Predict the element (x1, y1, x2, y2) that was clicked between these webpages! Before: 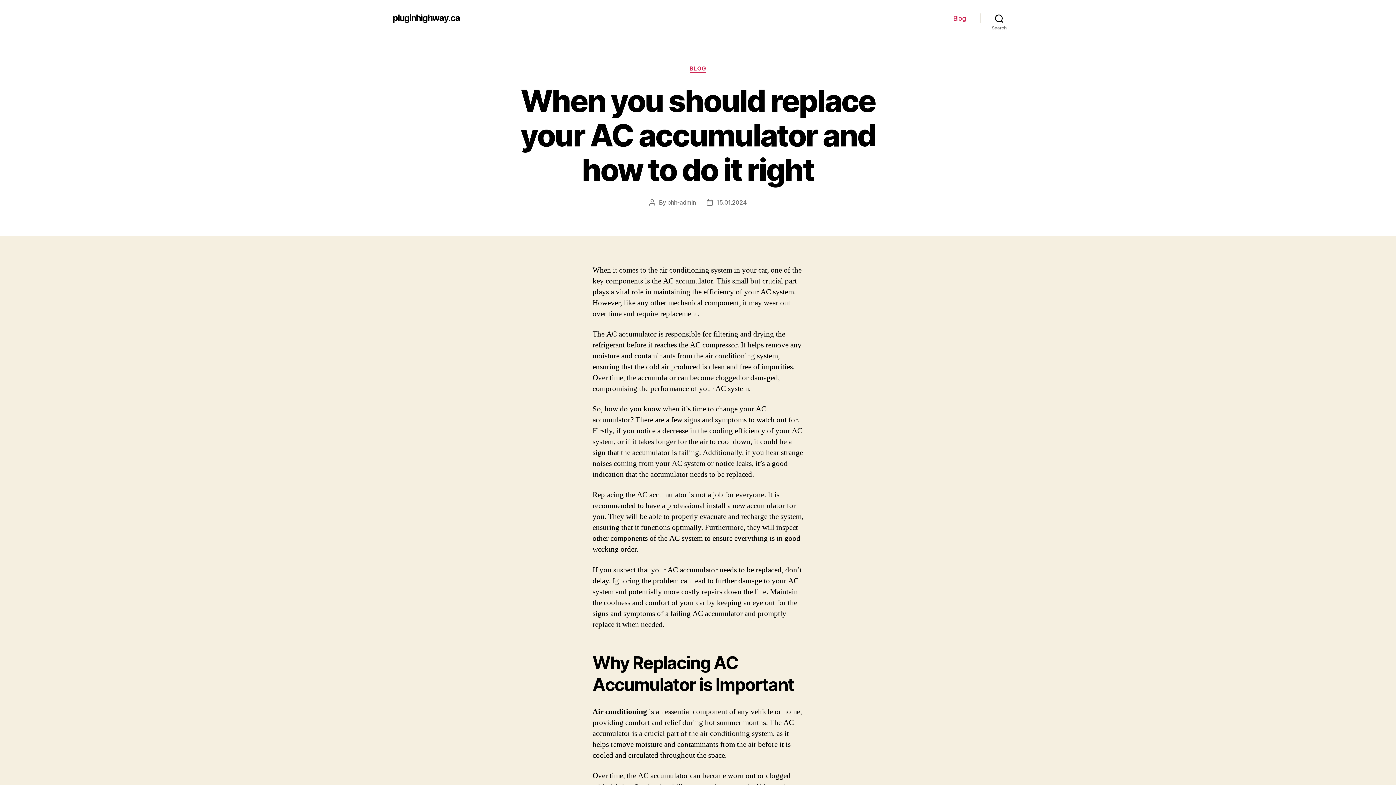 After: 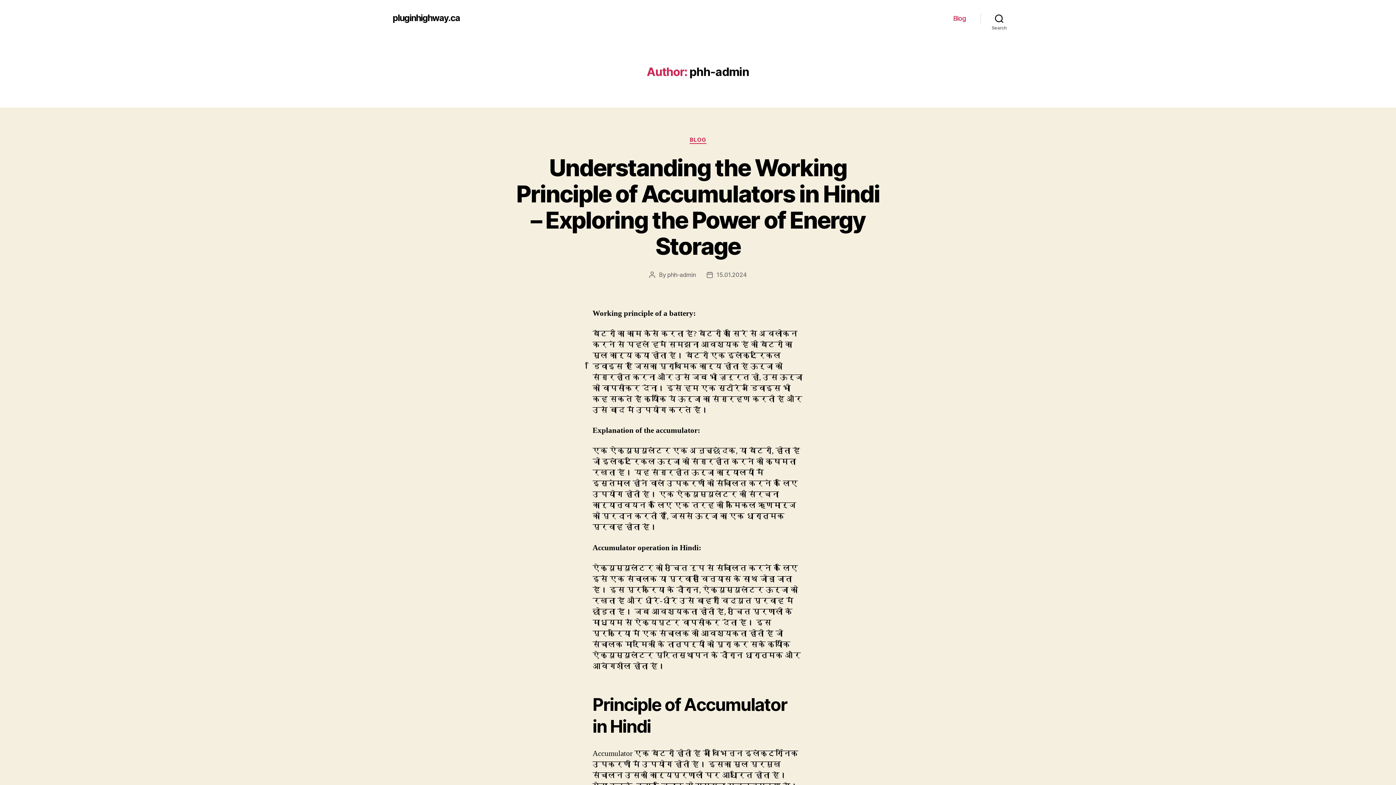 Action: label: phh-admin bbox: (667, 198, 696, 206)